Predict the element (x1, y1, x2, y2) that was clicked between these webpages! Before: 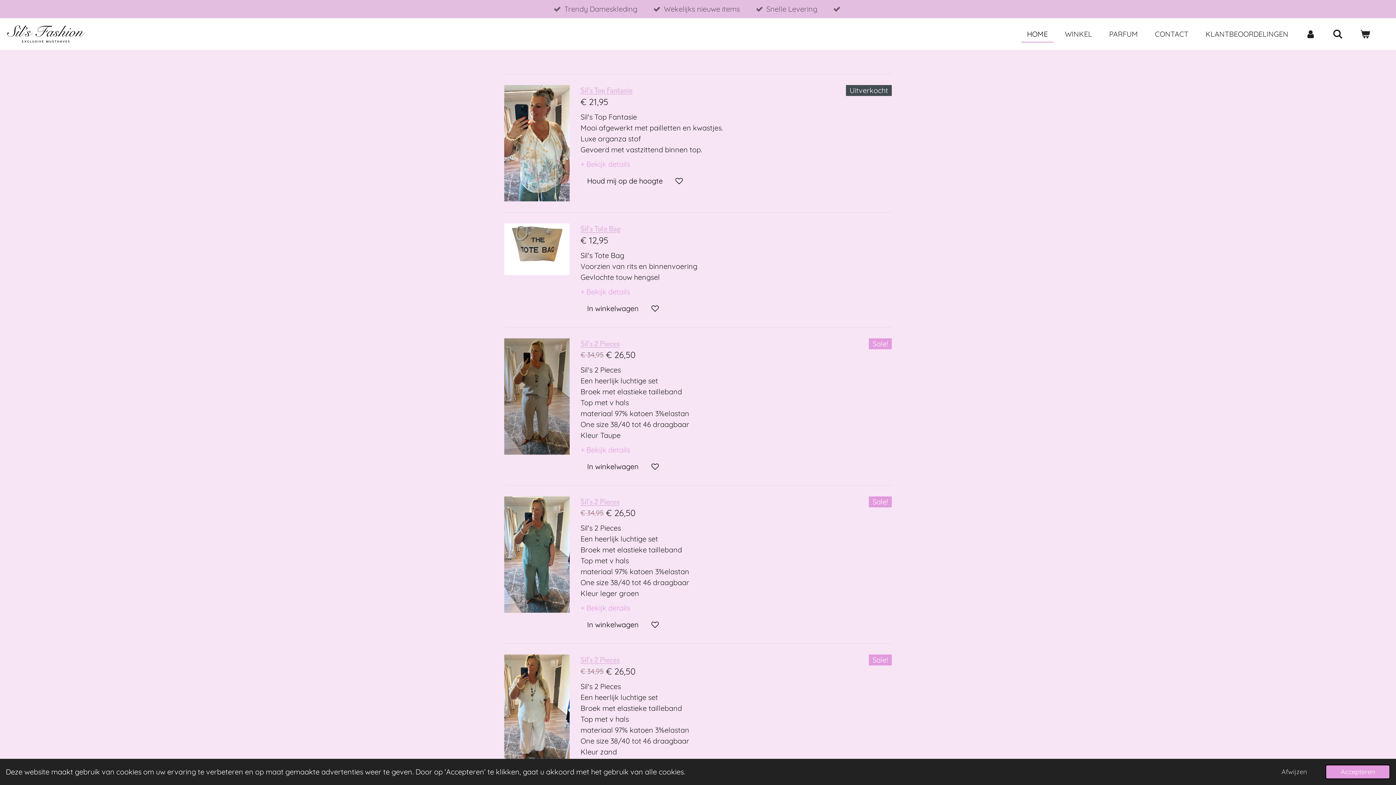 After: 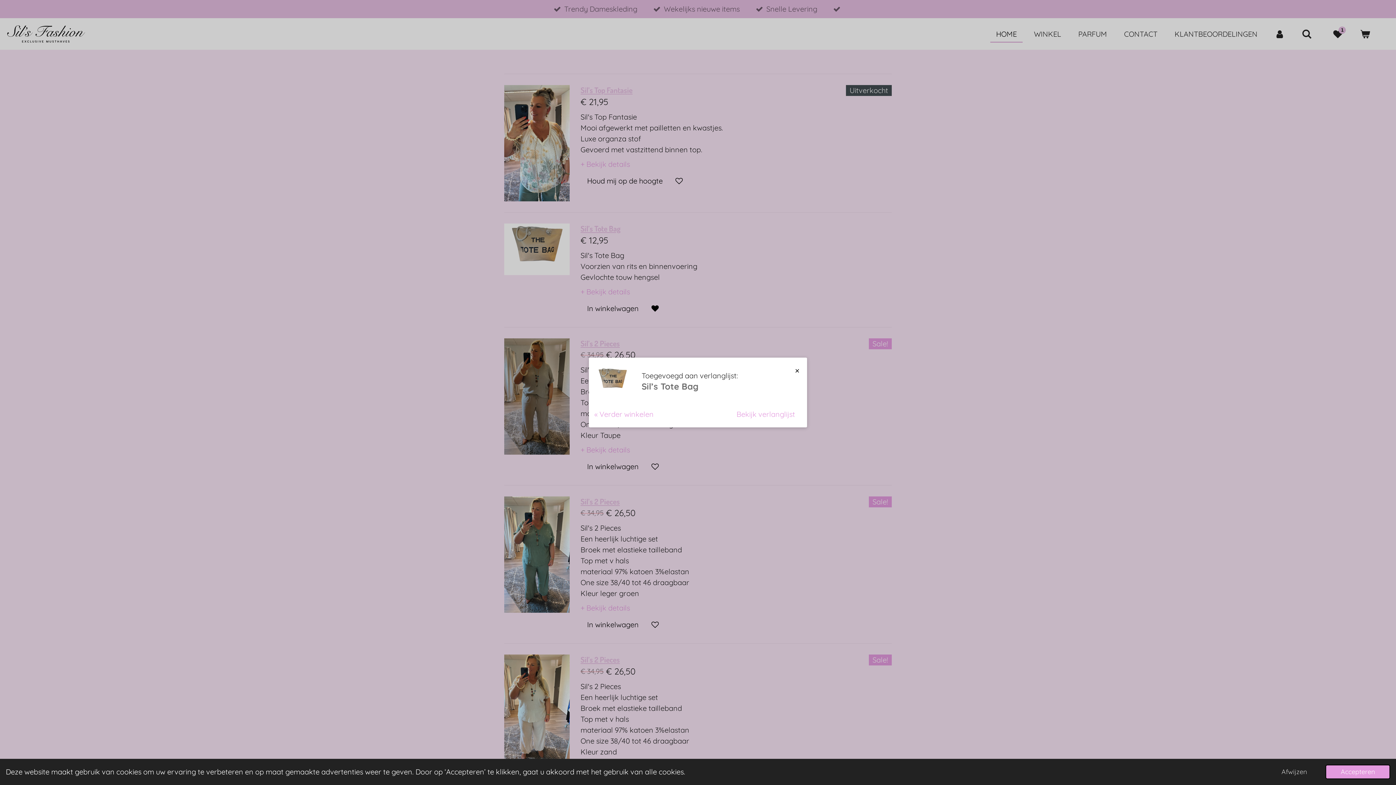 Action: bbox: (647, 300, 663, 316)